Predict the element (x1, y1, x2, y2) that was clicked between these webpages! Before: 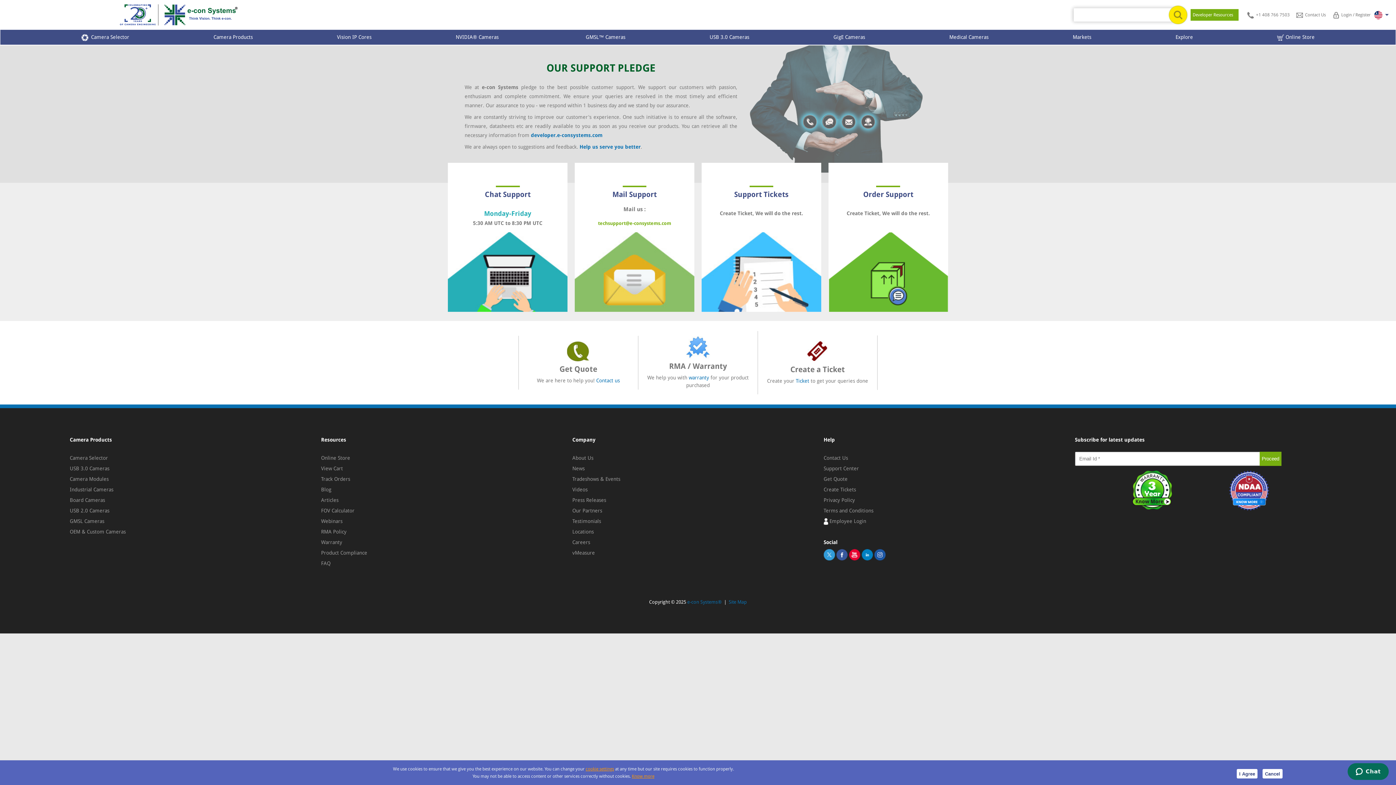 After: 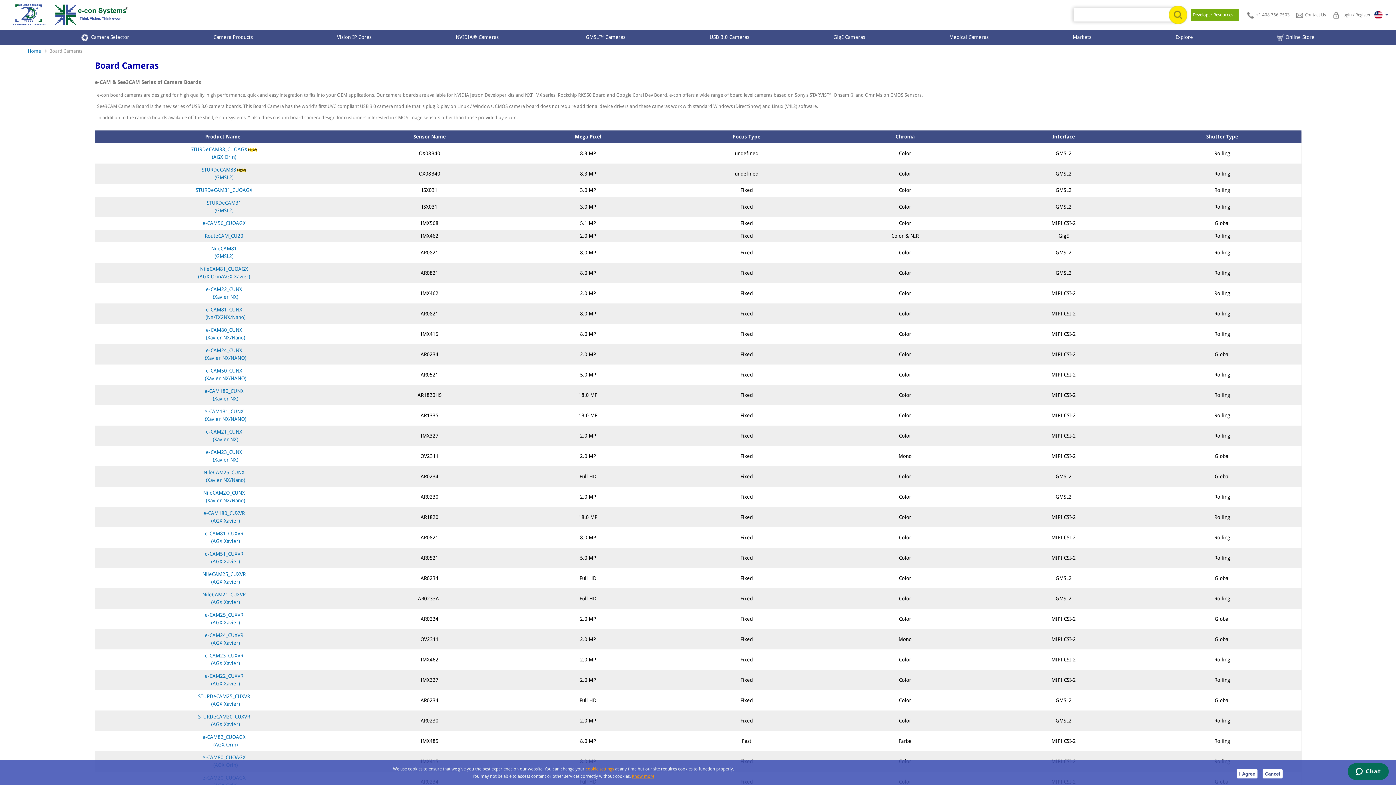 Action: bbox: (69, 497, 105, 503) label: Board Cameras